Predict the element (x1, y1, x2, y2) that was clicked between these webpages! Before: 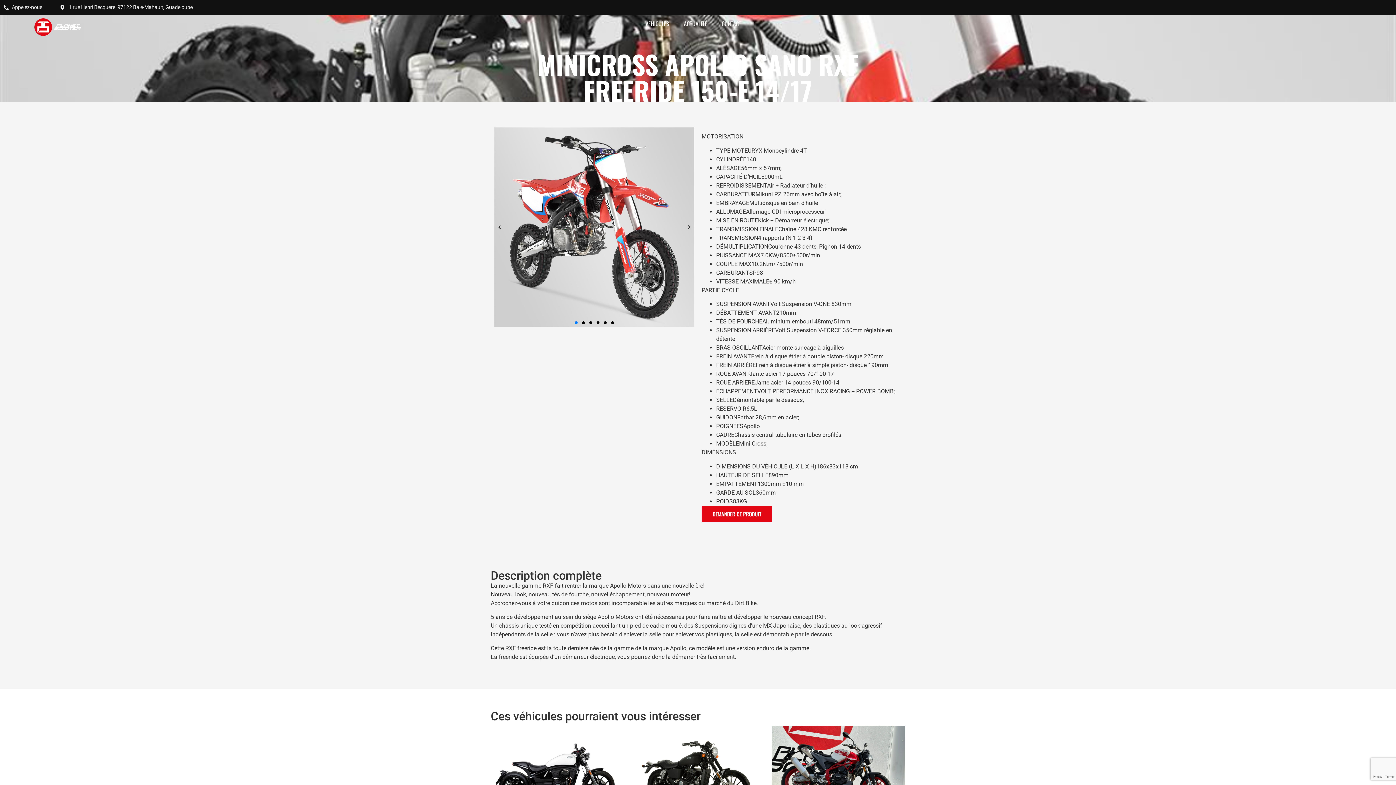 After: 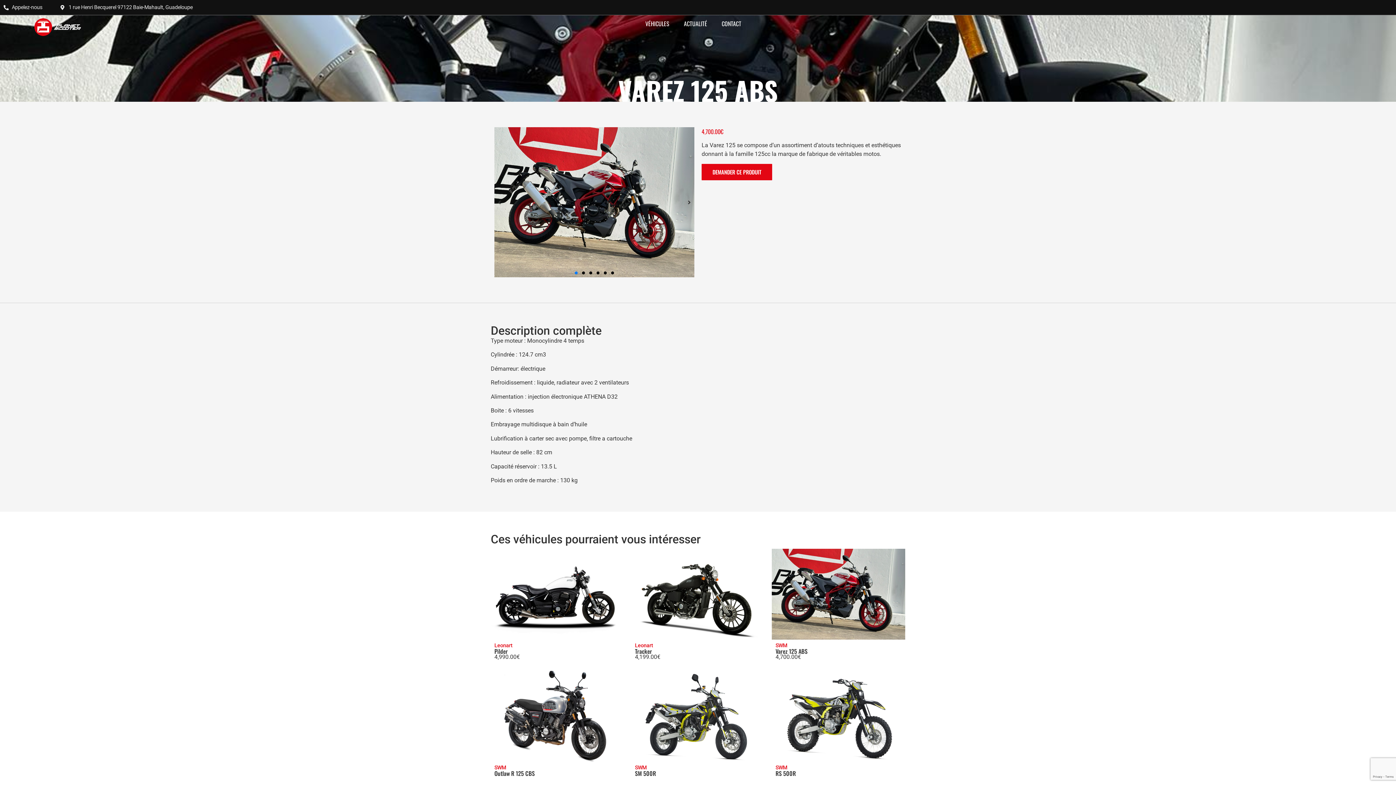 Action: bbox: (772, 726, 905, 816)